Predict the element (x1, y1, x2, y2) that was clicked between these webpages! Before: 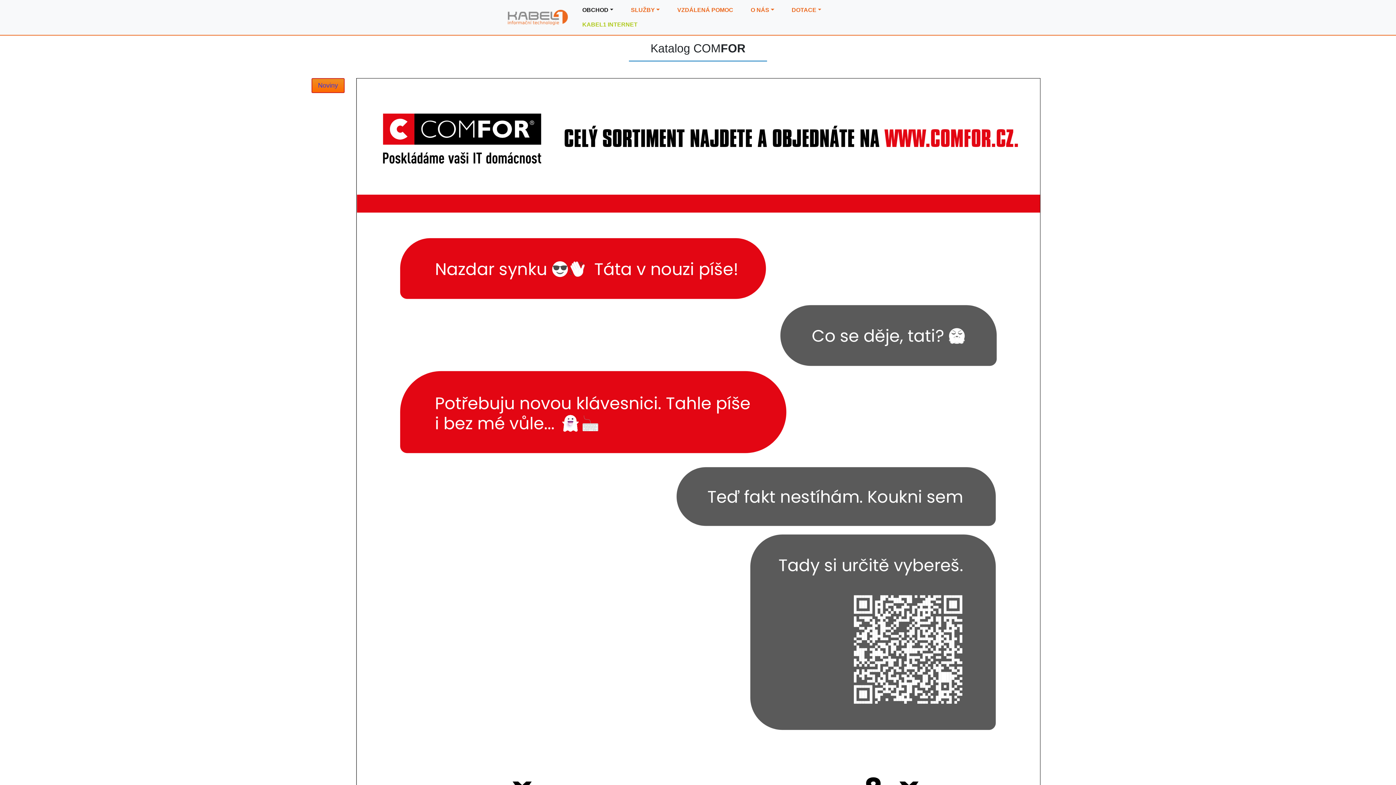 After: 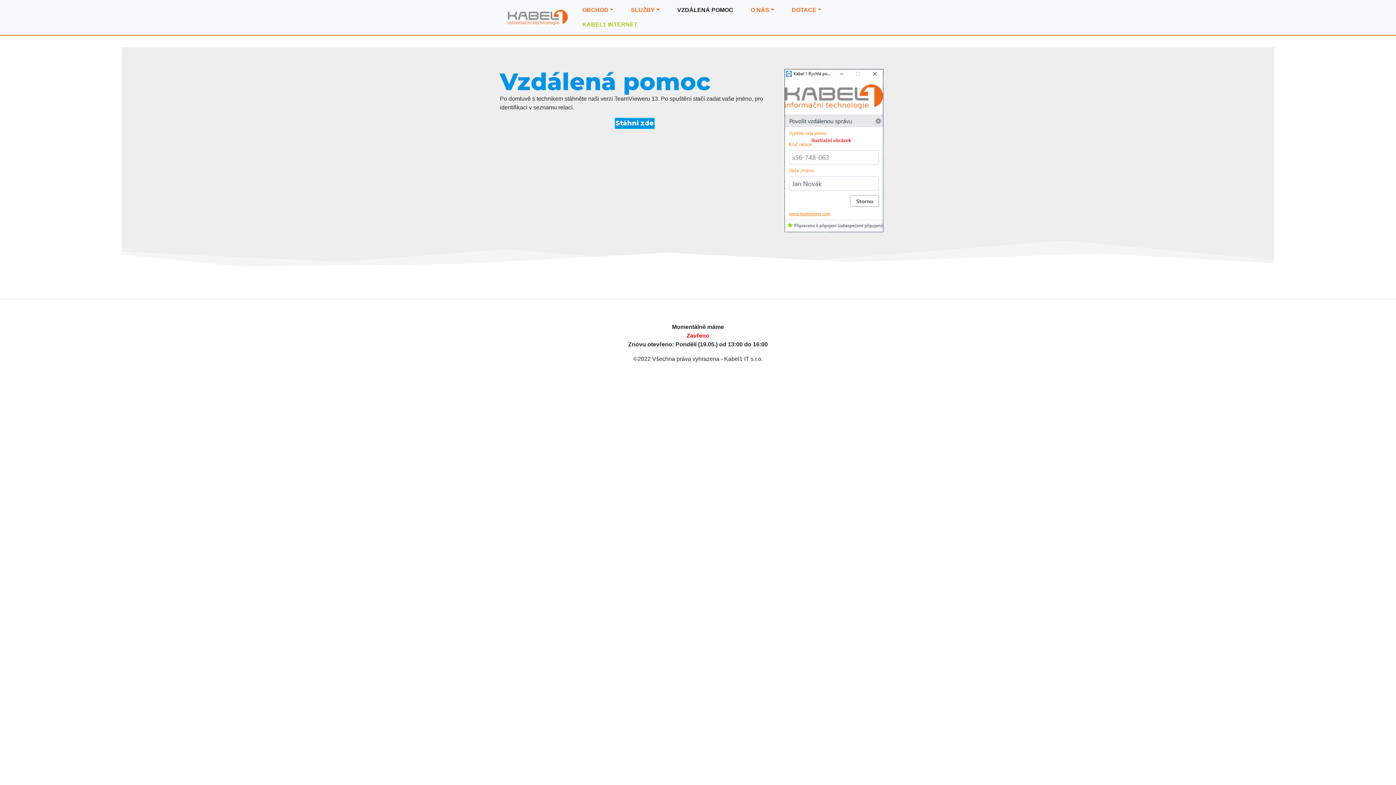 Action: label: VZDÁLENÁ POMOC bbox: (674, 2, 736, 17)